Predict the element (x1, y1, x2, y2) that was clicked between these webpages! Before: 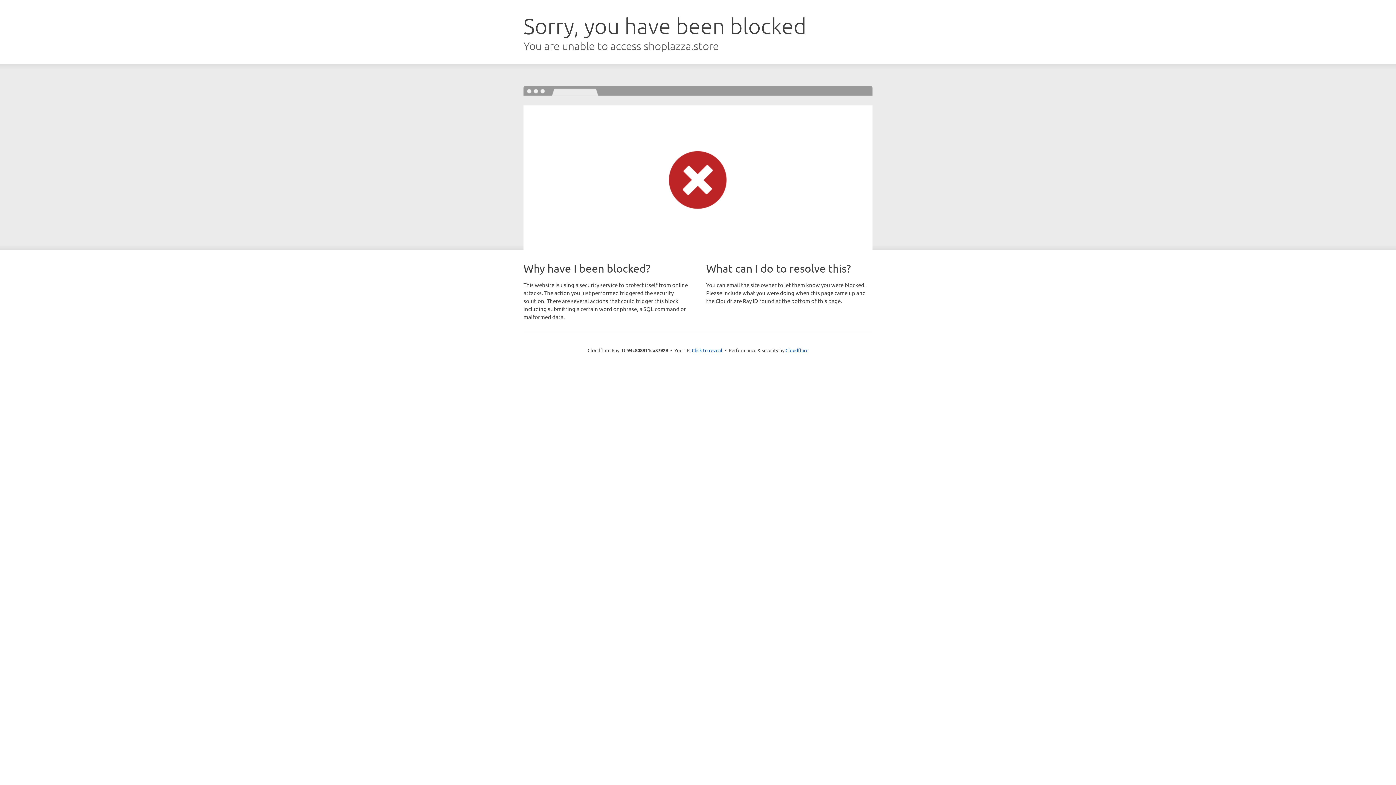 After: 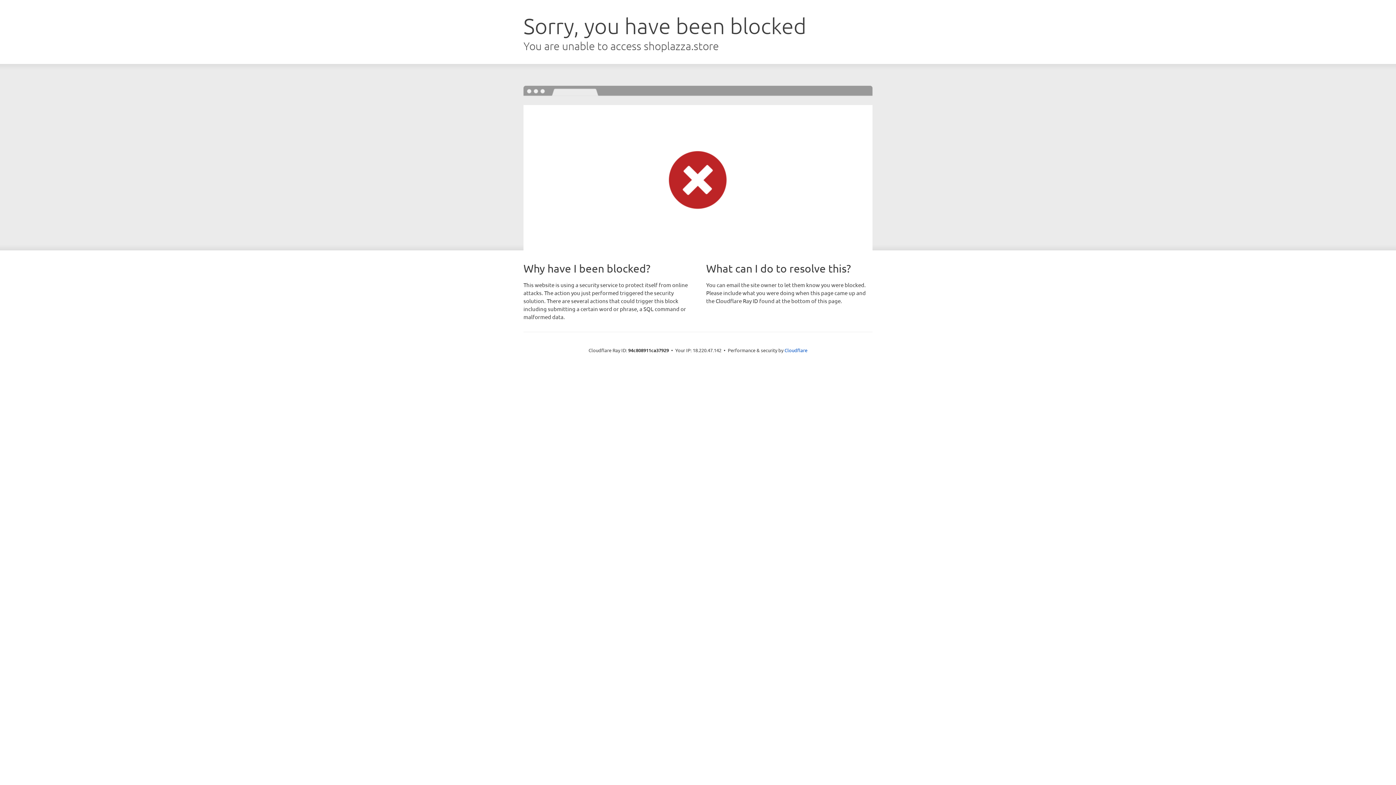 Action: label: Click to reveal bbox: (692, 346, 722, 353)